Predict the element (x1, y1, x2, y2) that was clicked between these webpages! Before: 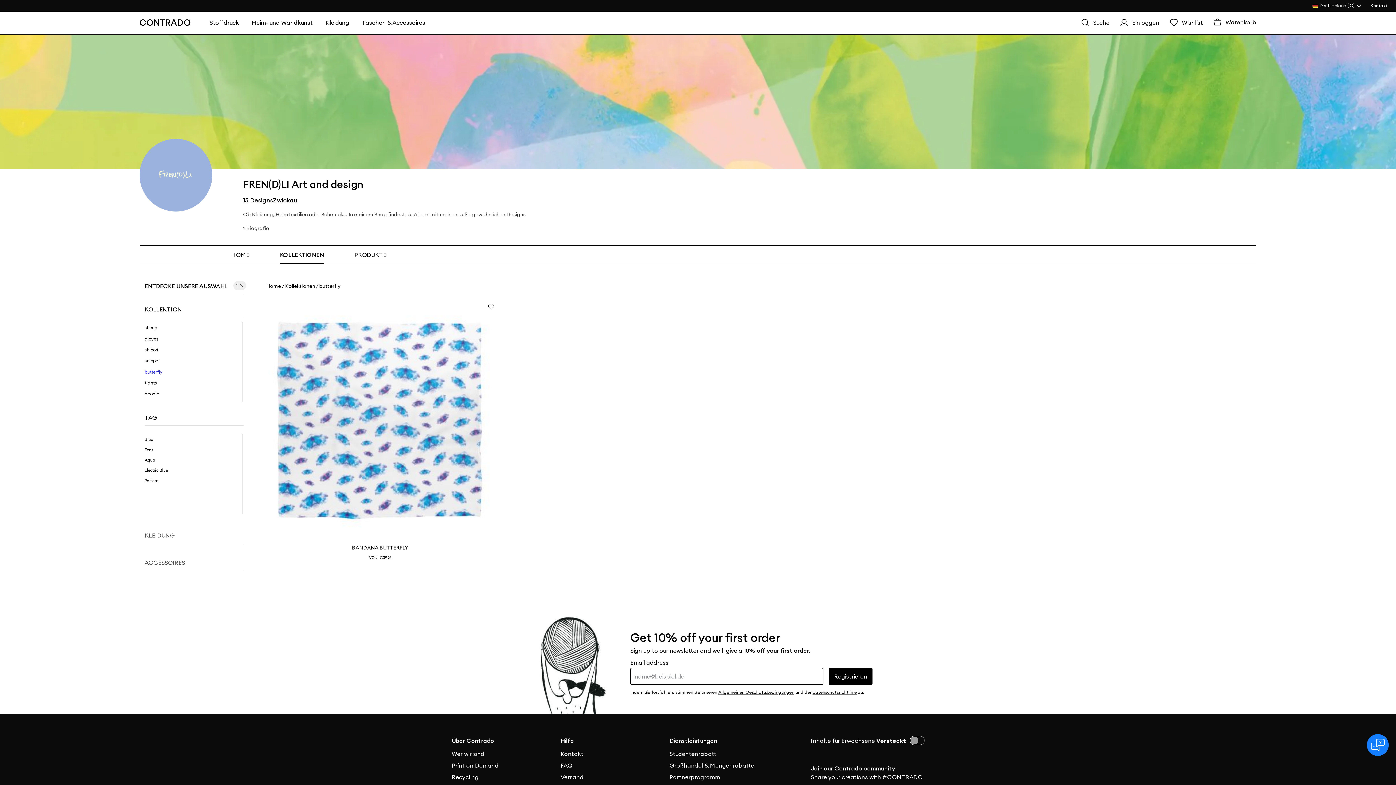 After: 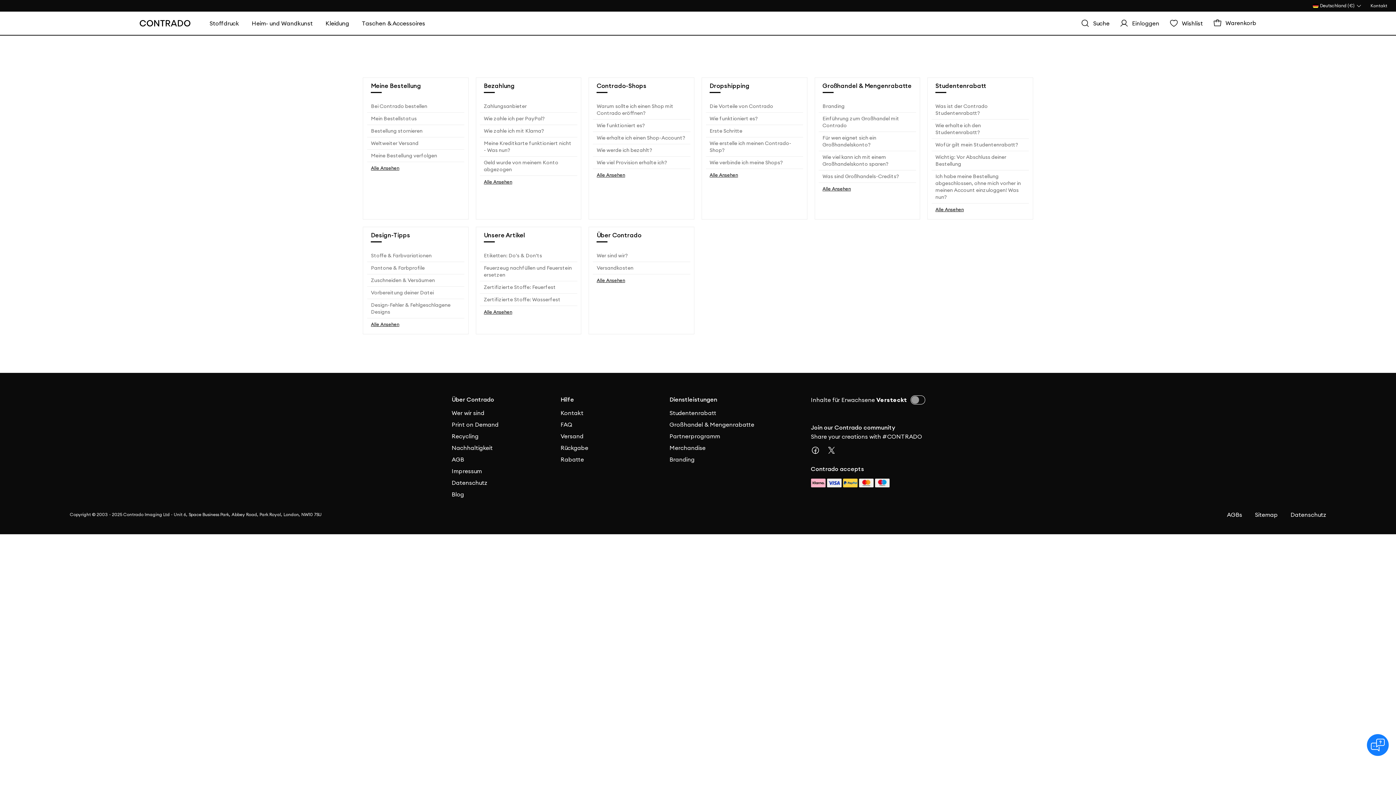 Action: bbox: (560, 760, 669, 770) label: FAQ